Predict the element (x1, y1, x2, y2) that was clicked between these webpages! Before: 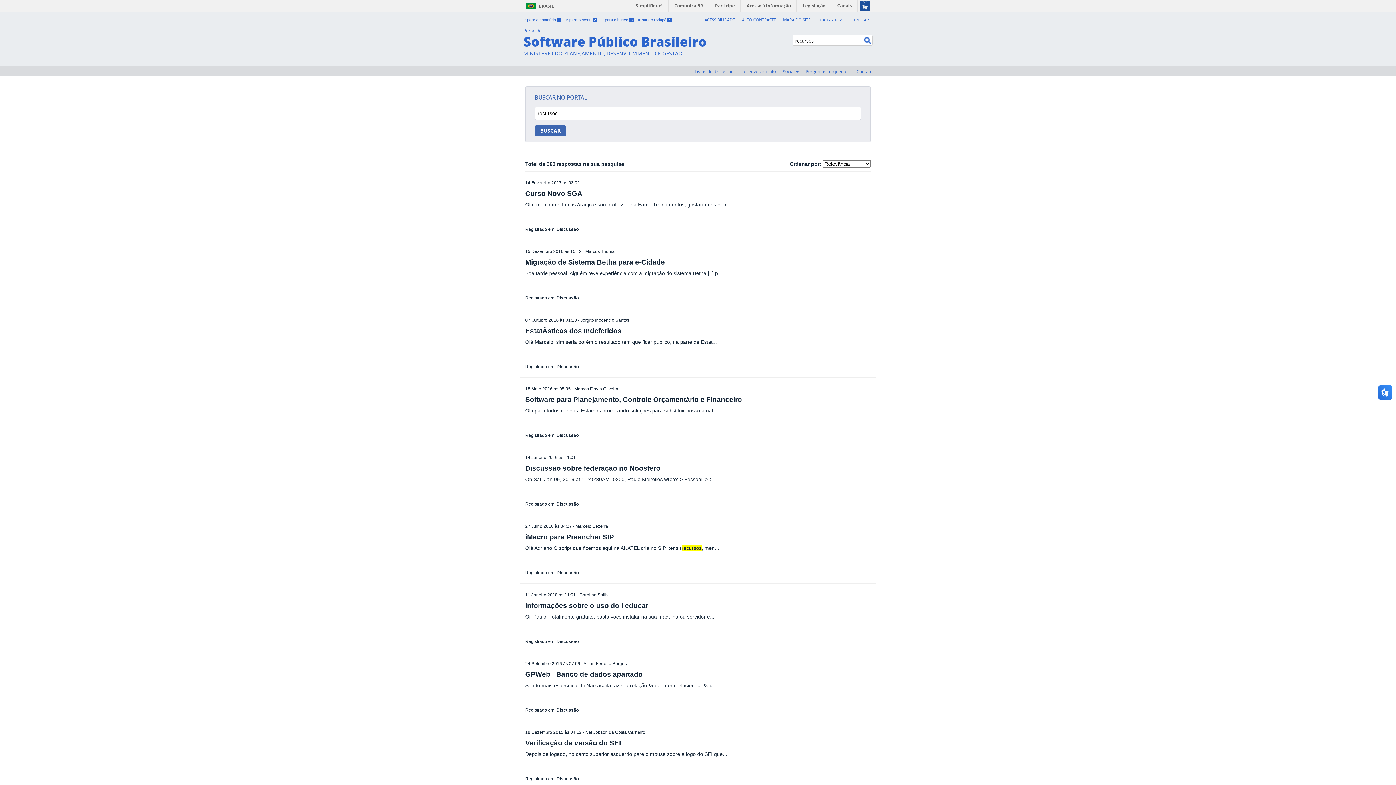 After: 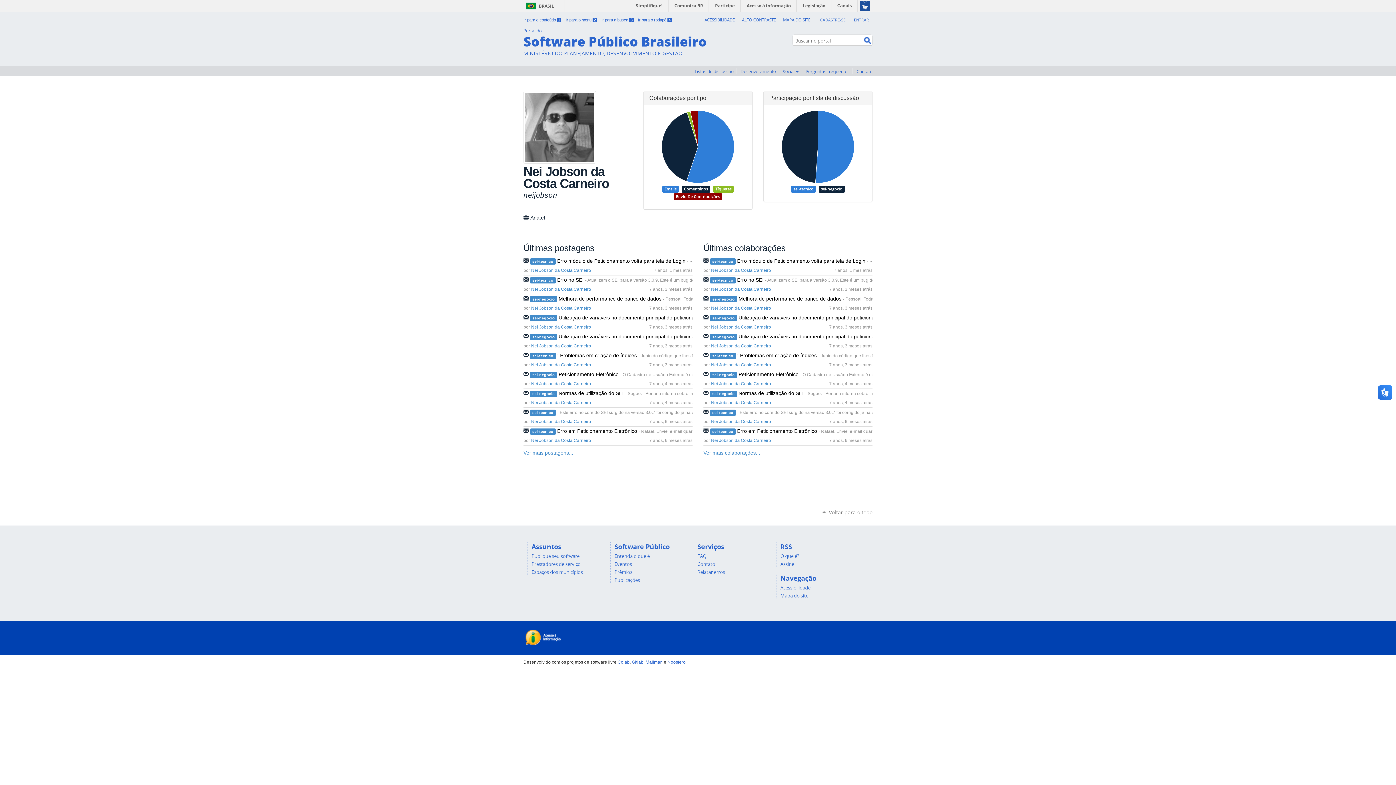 Action: label: Nei Jobson da Costa Carneiro bbox: (585, 730, 645, 735)